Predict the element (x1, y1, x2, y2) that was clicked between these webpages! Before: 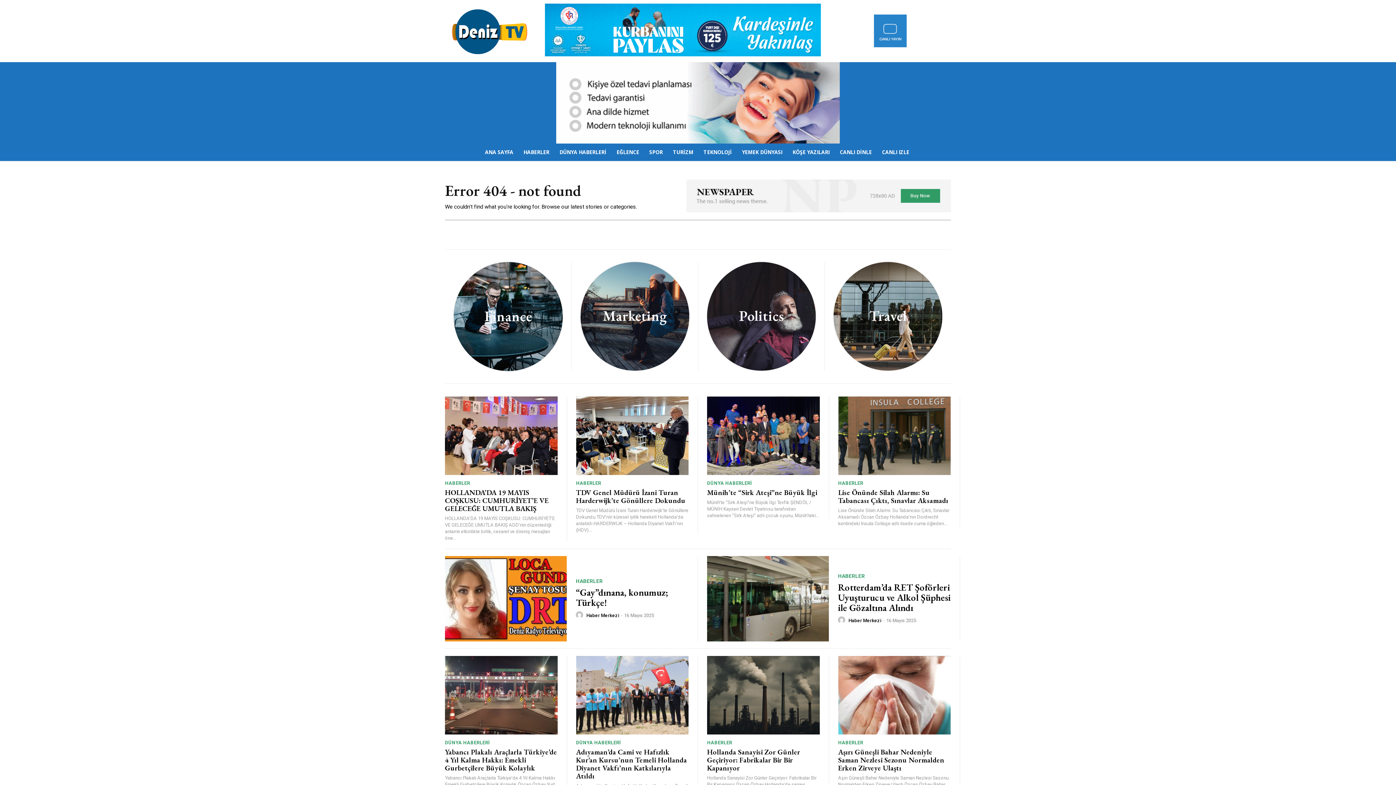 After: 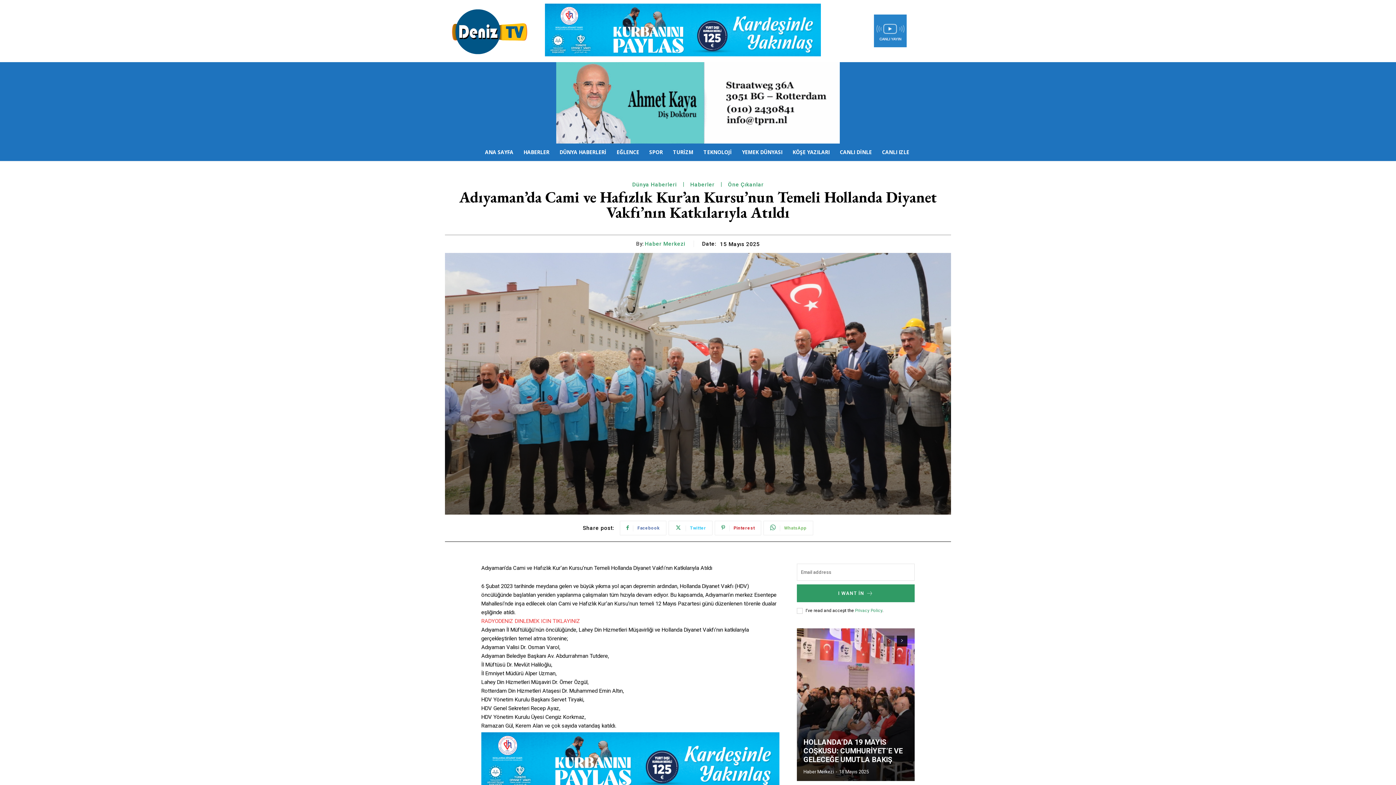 Action: bbox: (576, 656, 688, 735)